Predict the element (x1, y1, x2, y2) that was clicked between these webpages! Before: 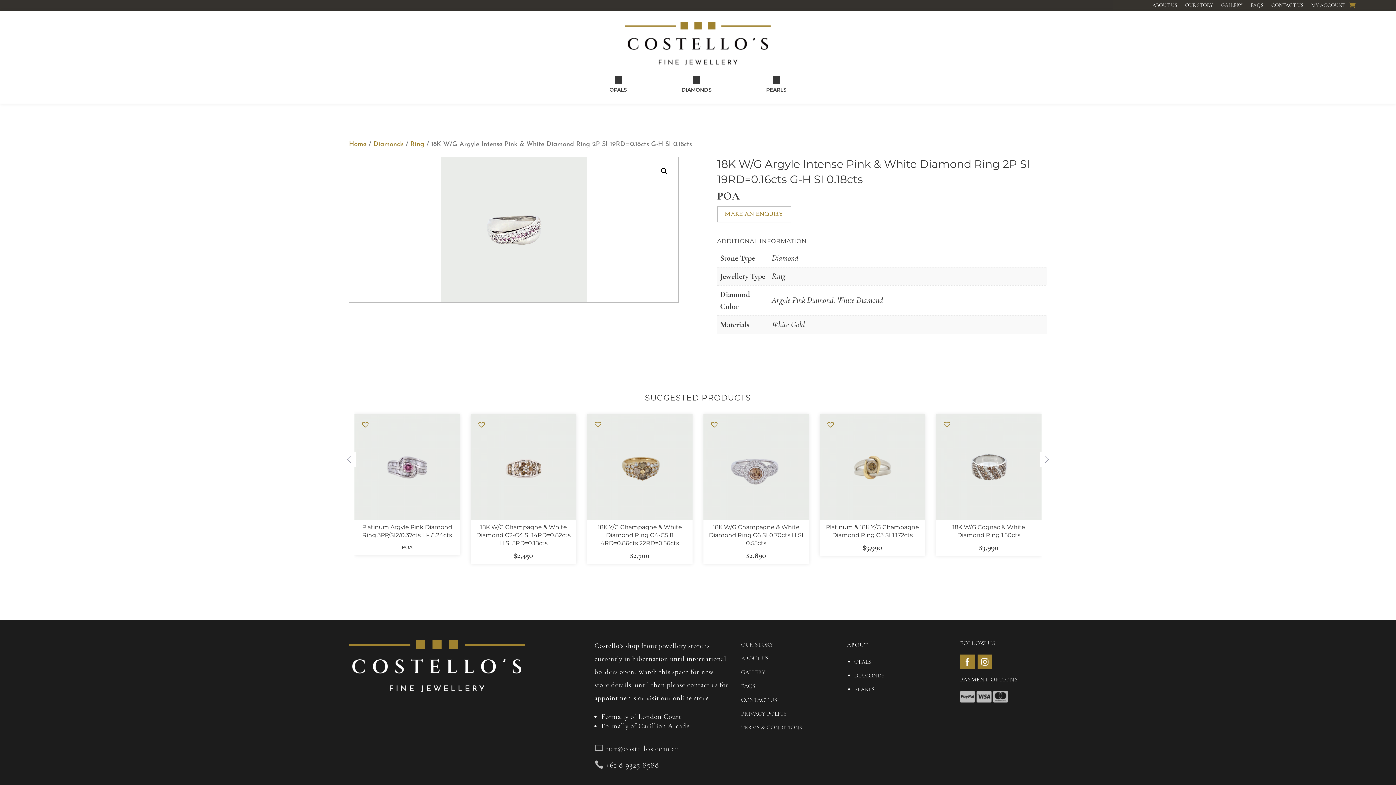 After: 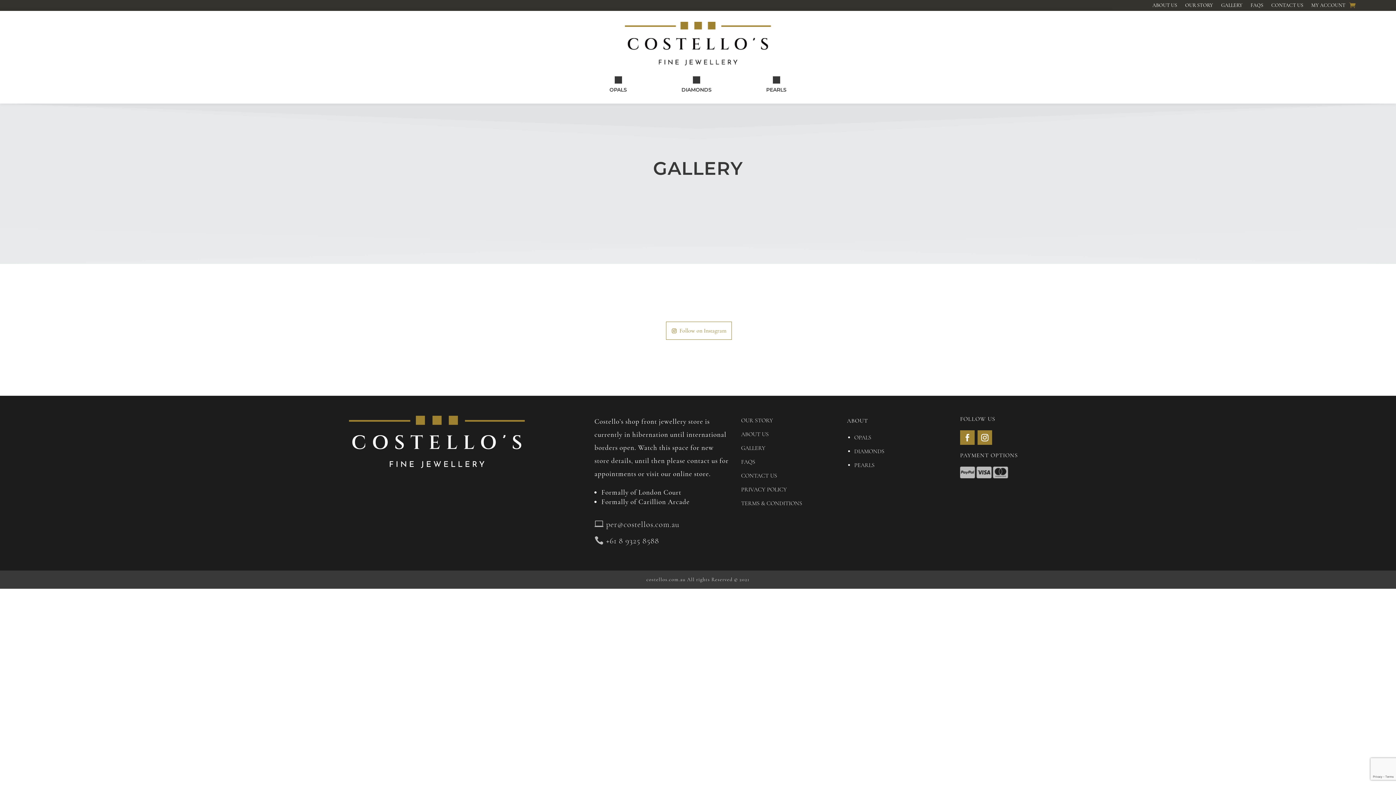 Action: bbox: (741, 669, 765, 676) label: GALLERY